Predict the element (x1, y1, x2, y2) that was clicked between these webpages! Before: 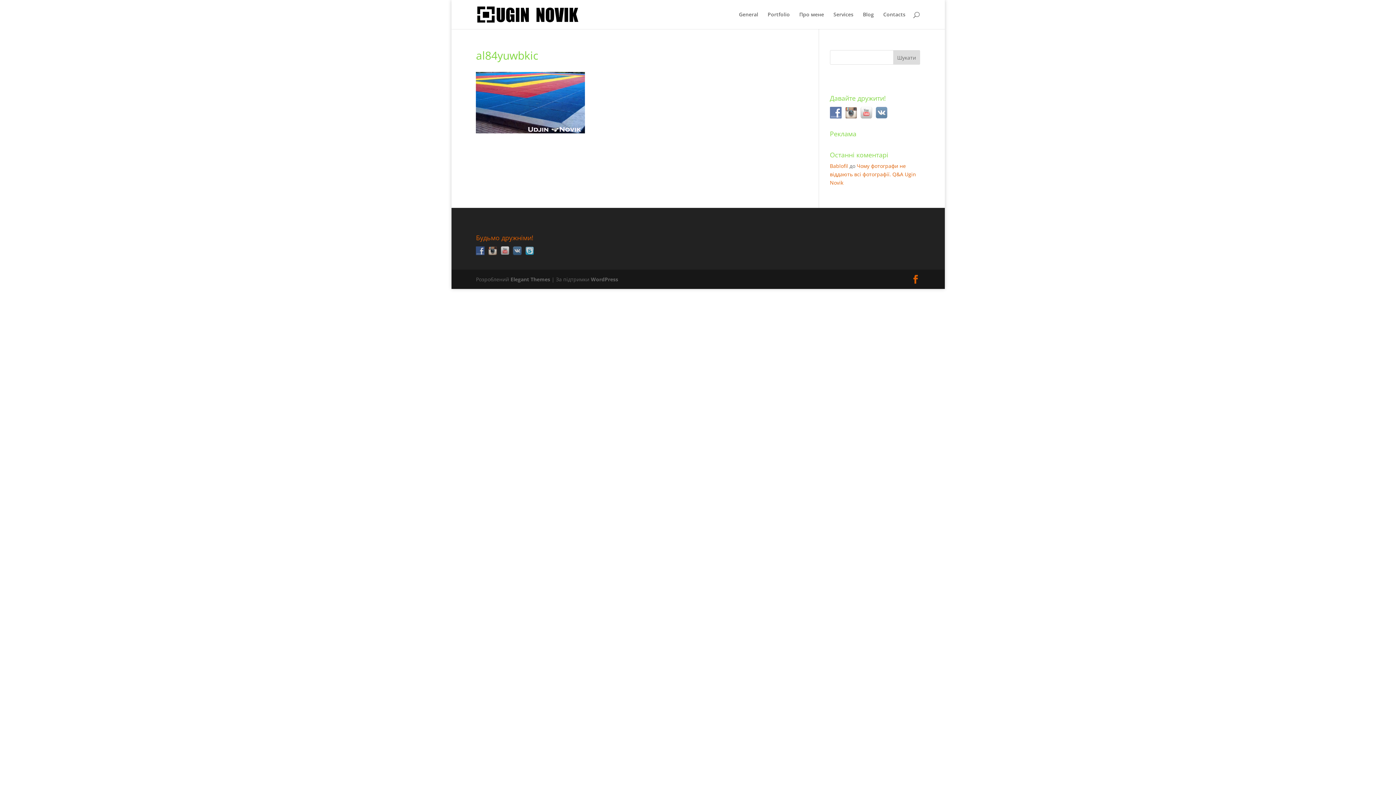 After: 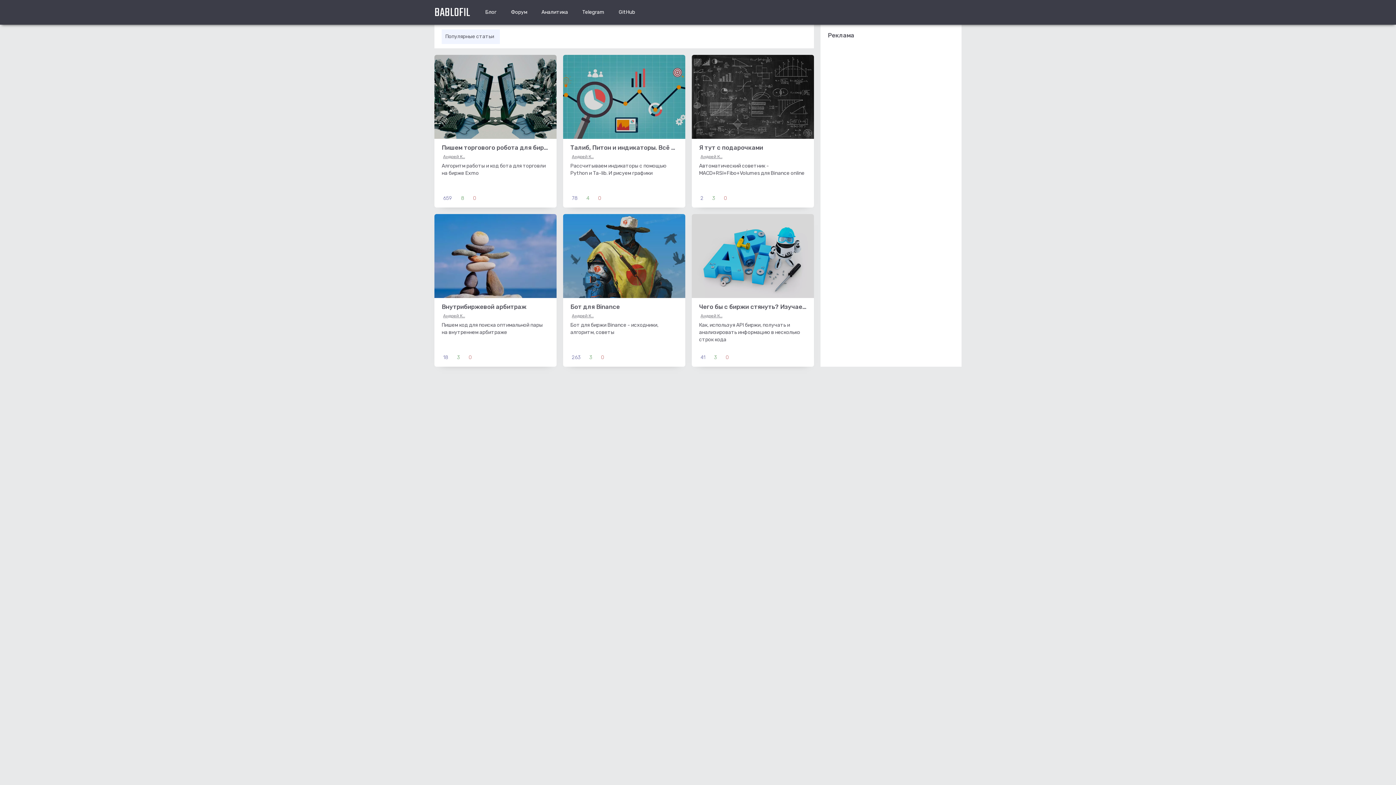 Action: bbox: (830, 162, 848, 169) label: Bablofil